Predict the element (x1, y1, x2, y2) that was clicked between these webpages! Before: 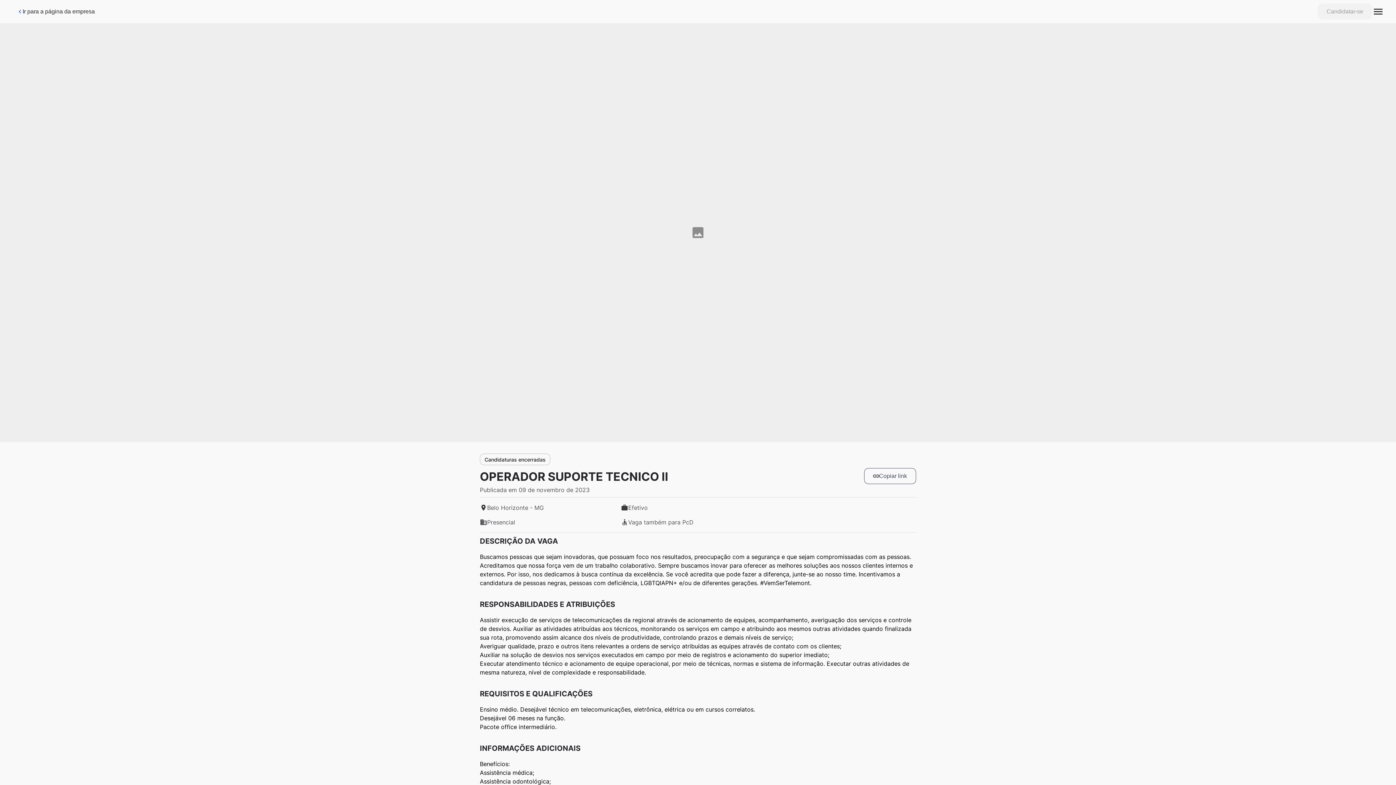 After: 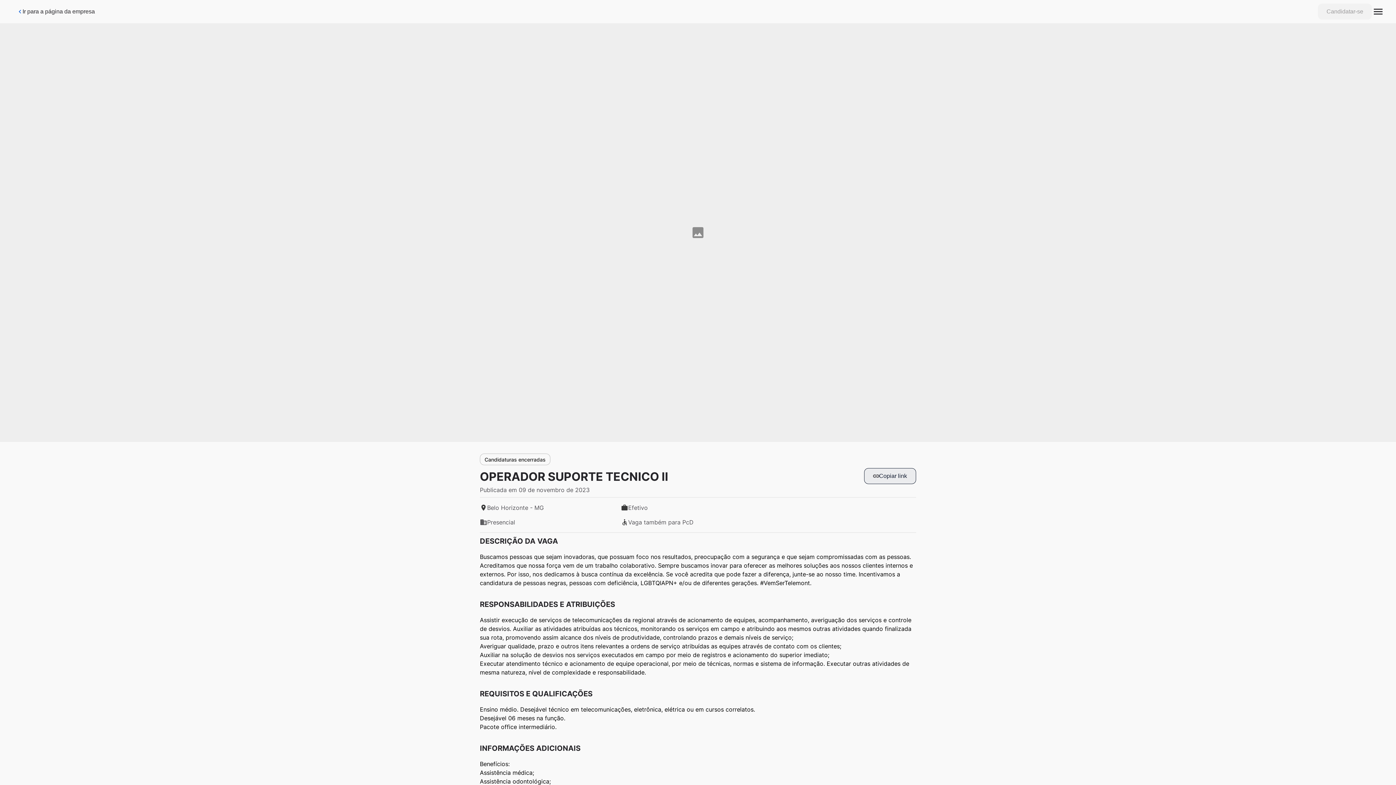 Action: bbox: (864, 468, 916, 484) label: Botão de copiar link da vaga